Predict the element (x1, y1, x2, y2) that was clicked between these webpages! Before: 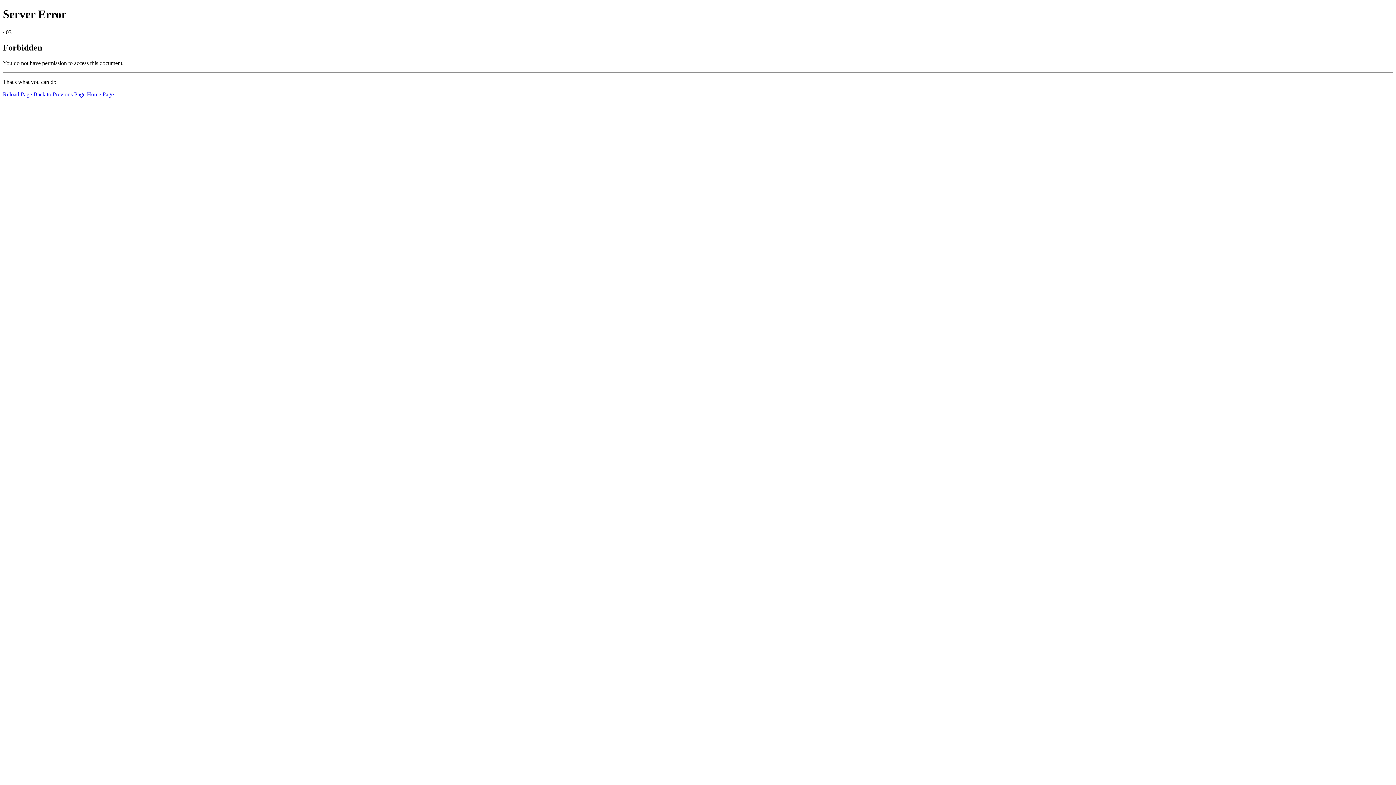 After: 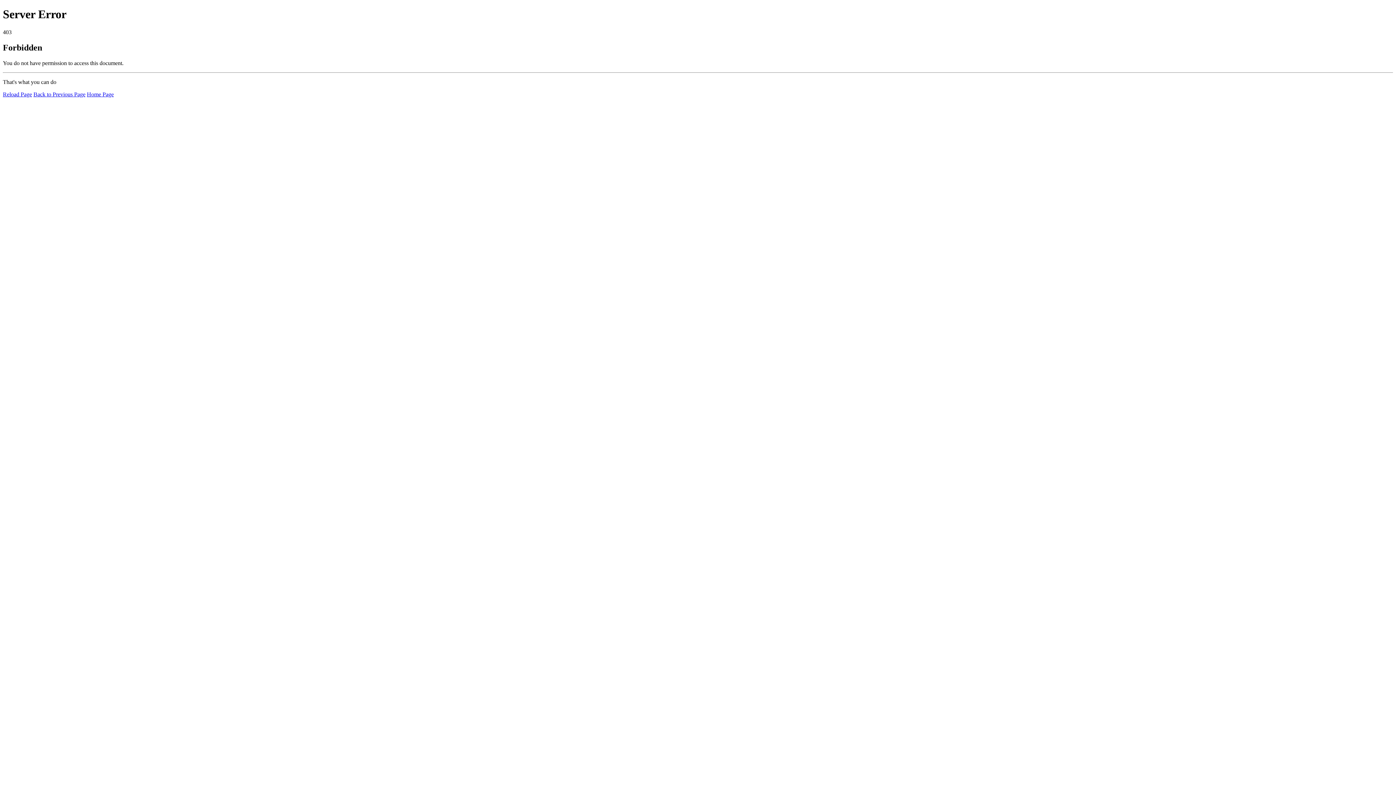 Action: bbox: (86, 91, 113, 97) label: Home Page